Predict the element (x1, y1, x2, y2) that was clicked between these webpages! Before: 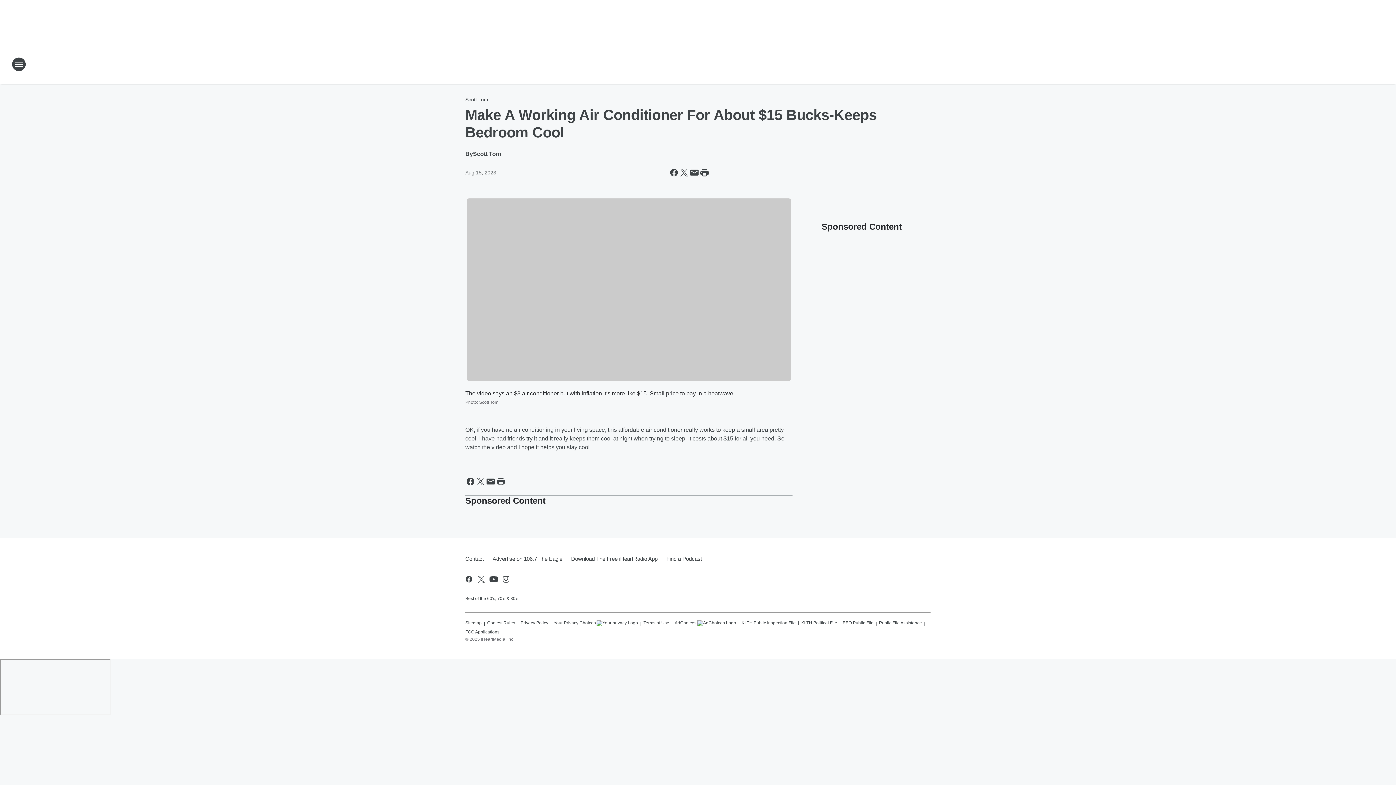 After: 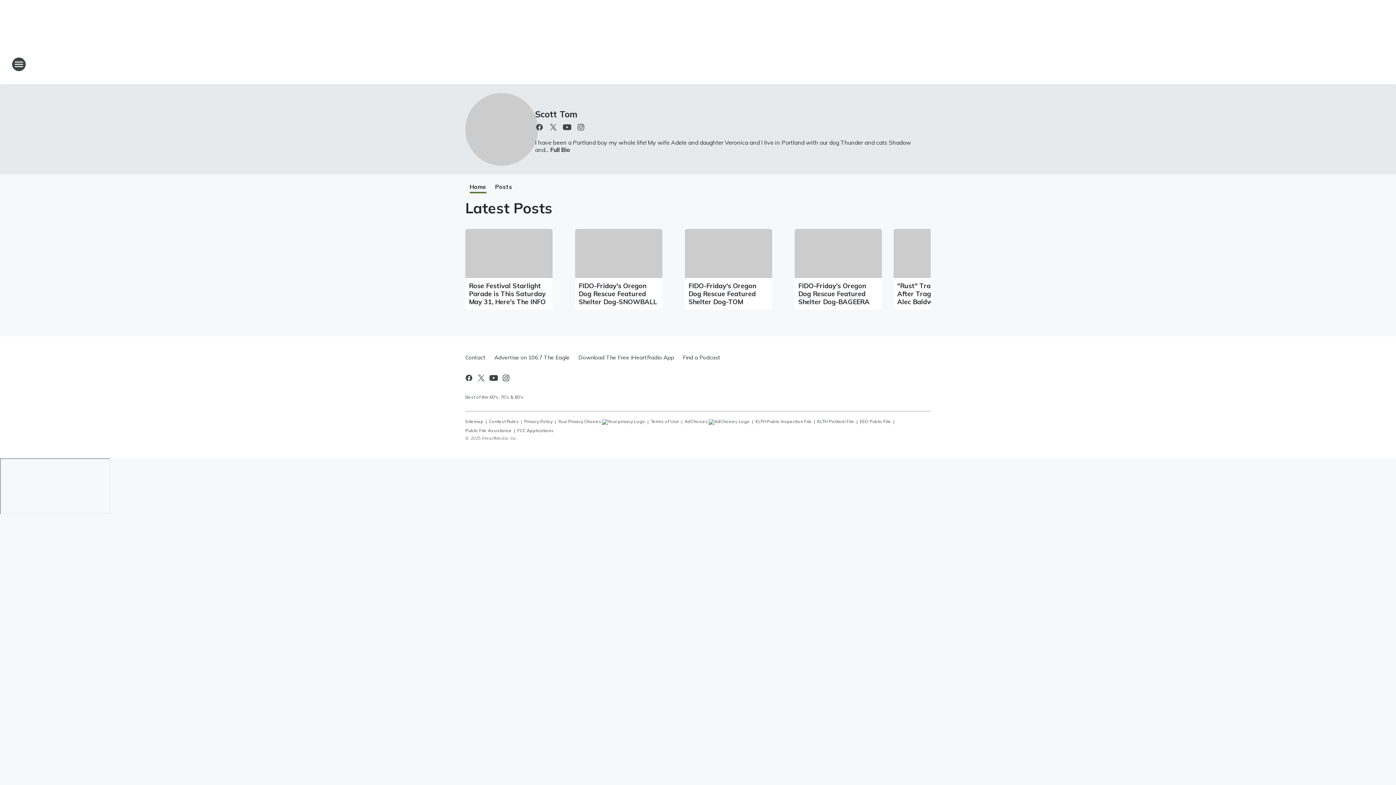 Action: bbox: (466, 198, 791, 383)